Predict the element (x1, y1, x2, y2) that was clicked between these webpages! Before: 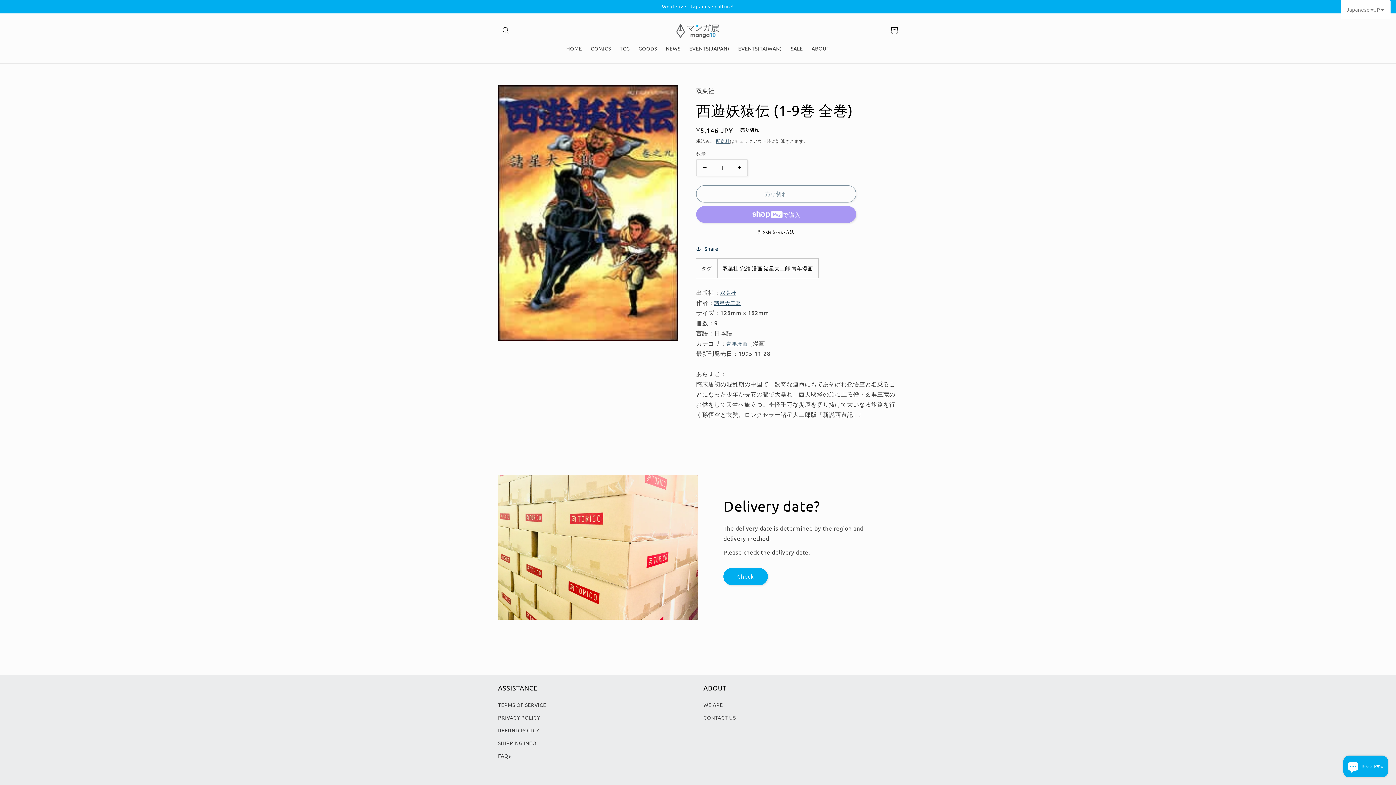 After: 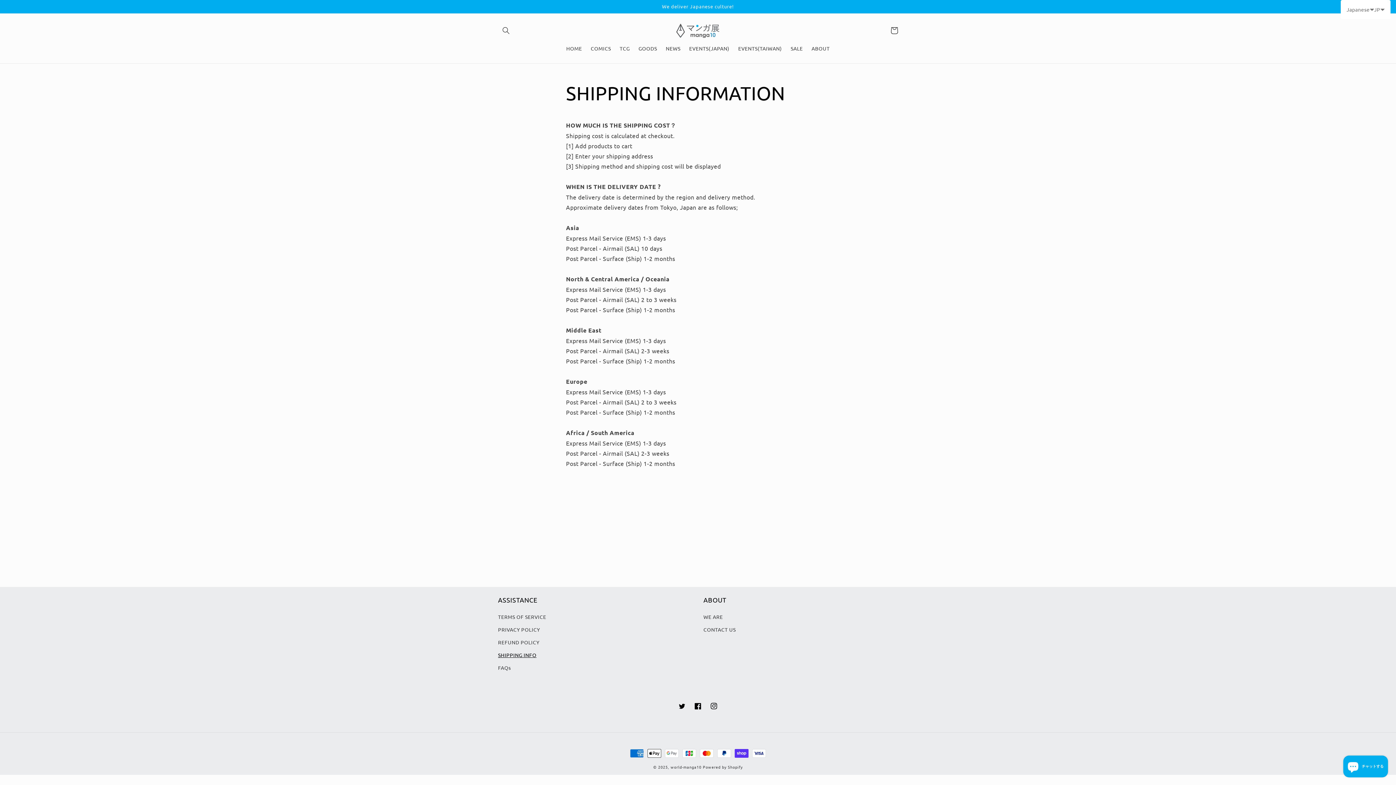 Action: bbox: (498, 737, 536, 749) label: SHIPPING INFO